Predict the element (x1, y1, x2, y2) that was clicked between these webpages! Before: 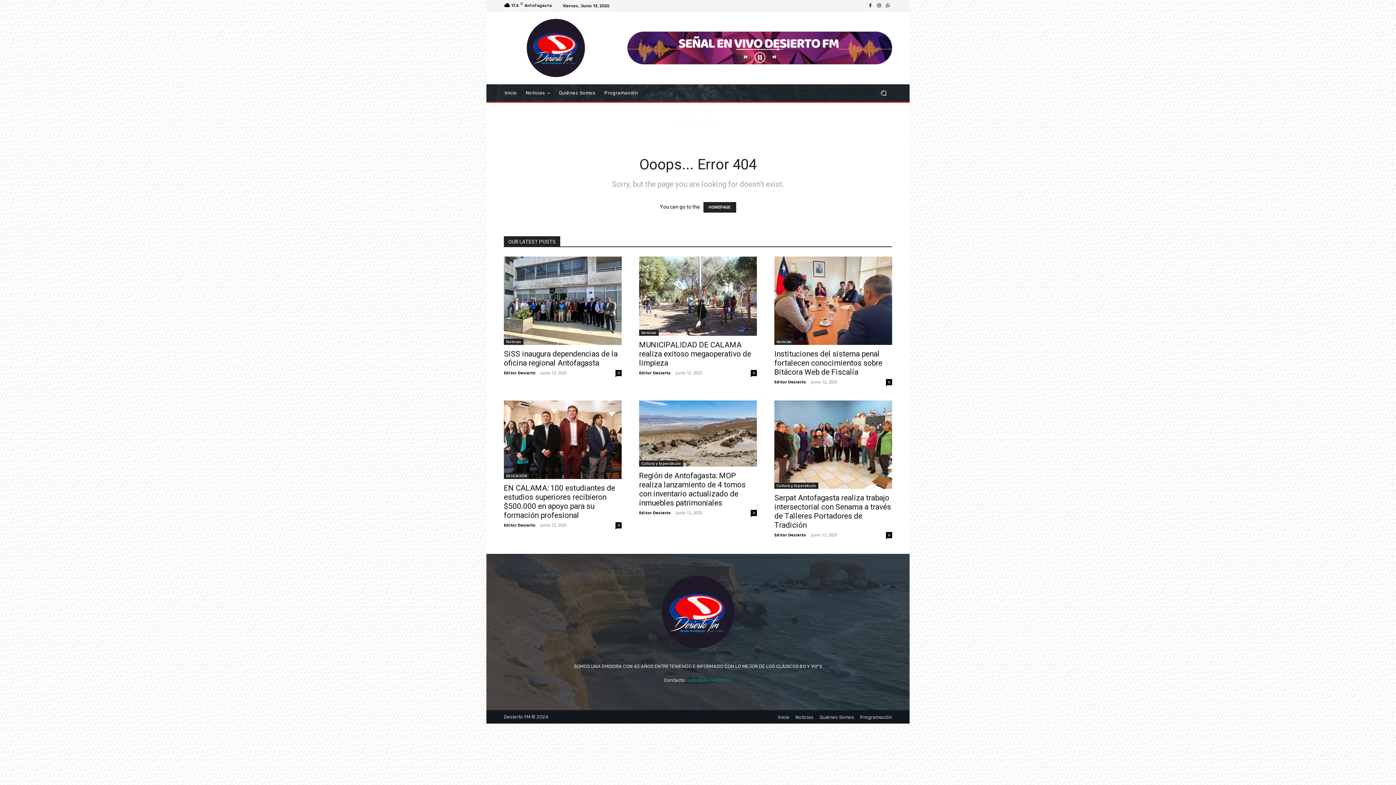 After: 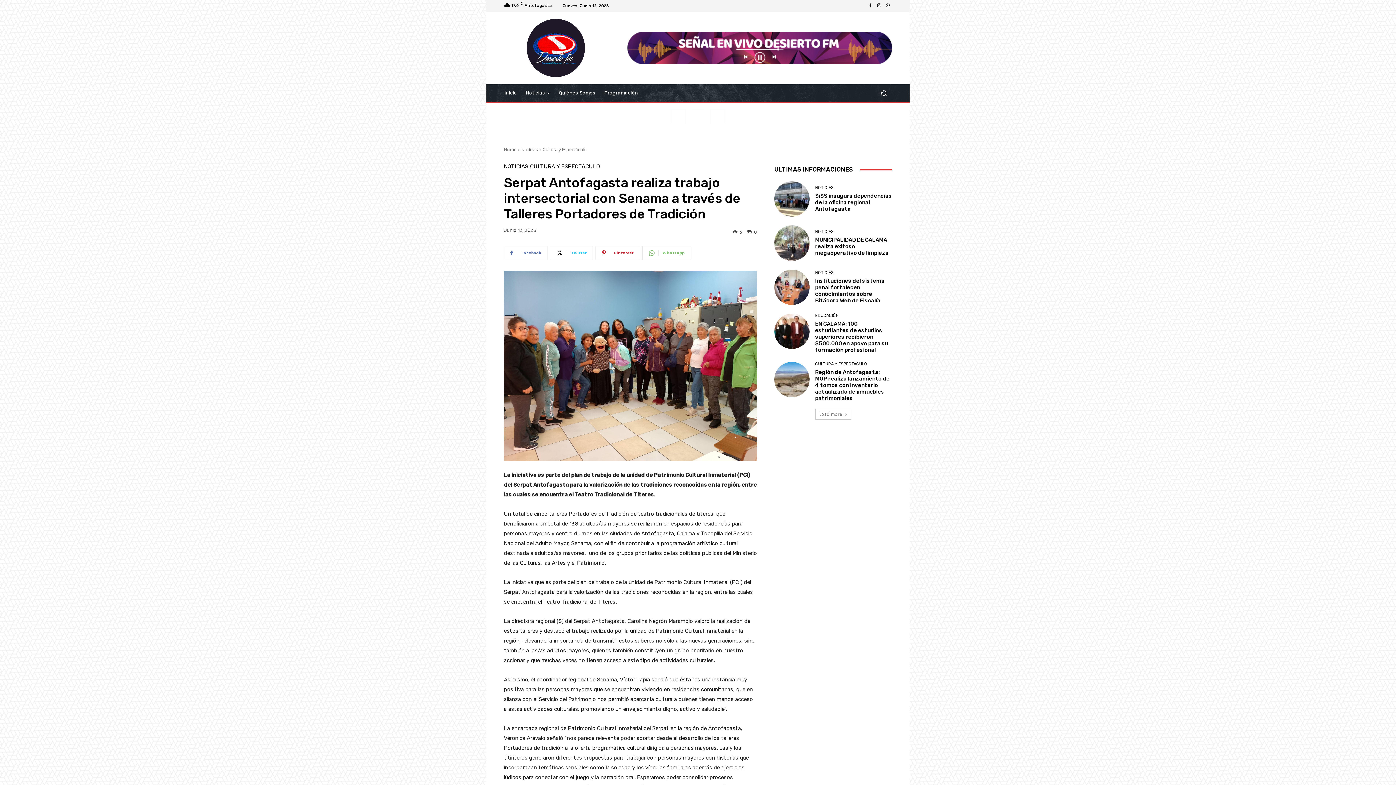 Action: label: Serpat Antofagasta realiza trabajo intersectorial con Senama a través de Talleres Portadores de Tradición bbox: (774, 493, 891, 529)